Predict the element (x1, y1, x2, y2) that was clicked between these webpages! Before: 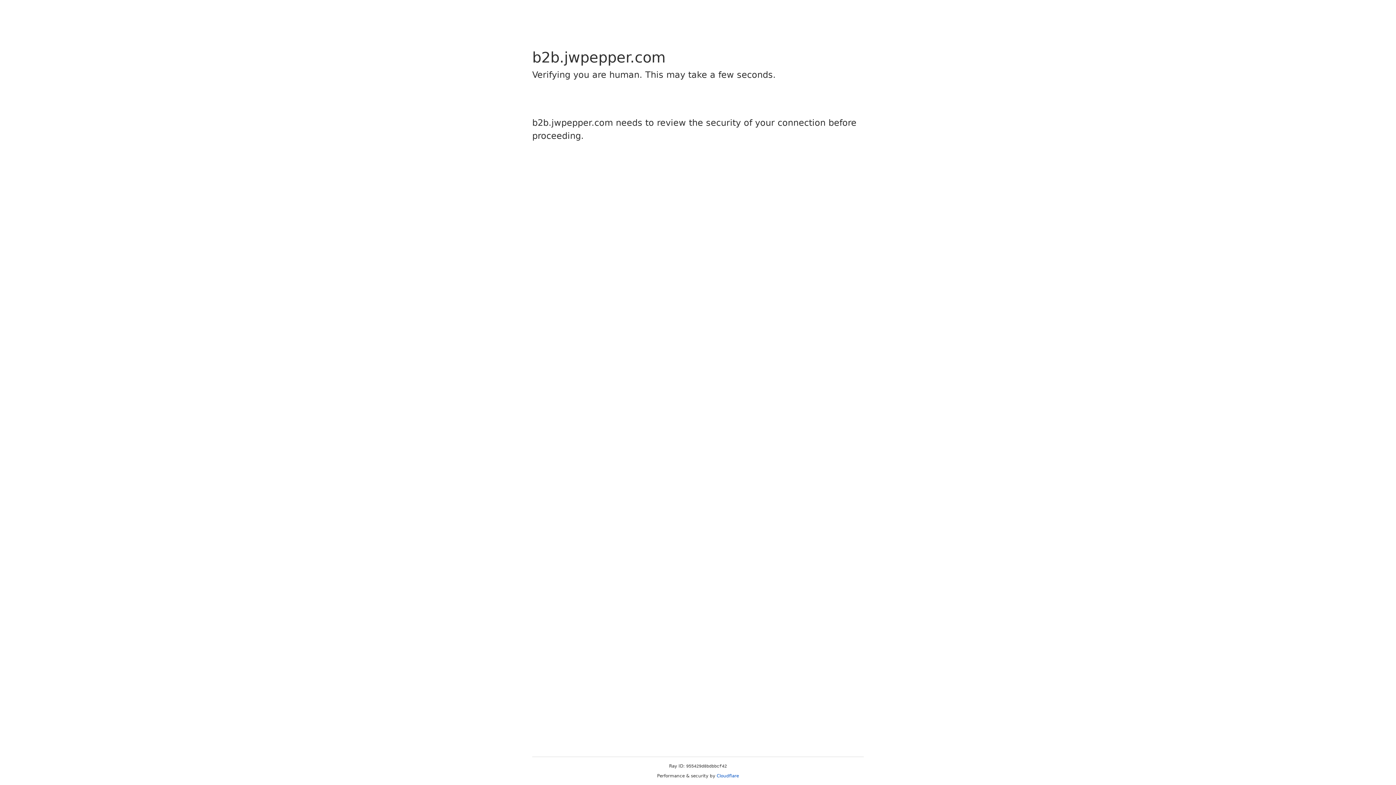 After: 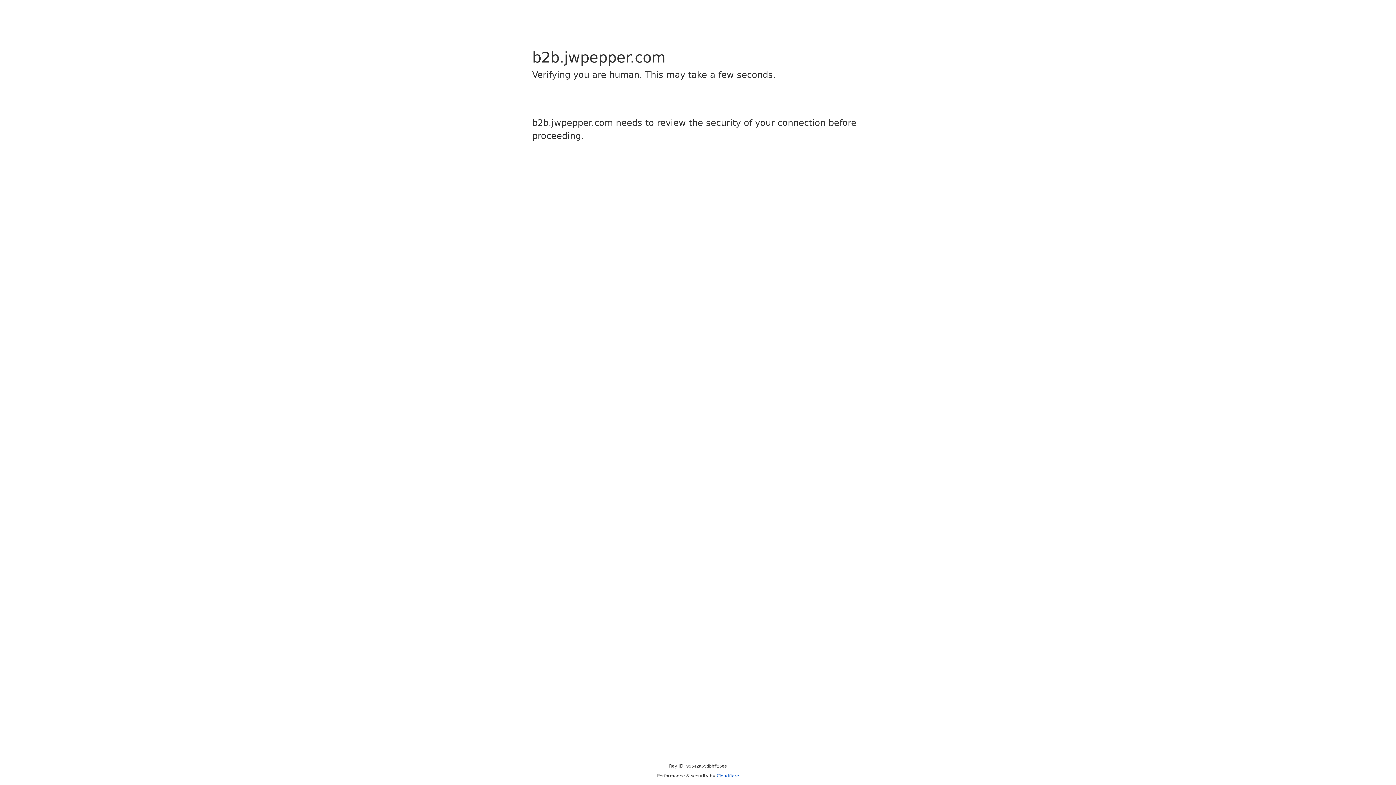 Action: bbox: (716, 773, 739, 778) label: Cloudflare